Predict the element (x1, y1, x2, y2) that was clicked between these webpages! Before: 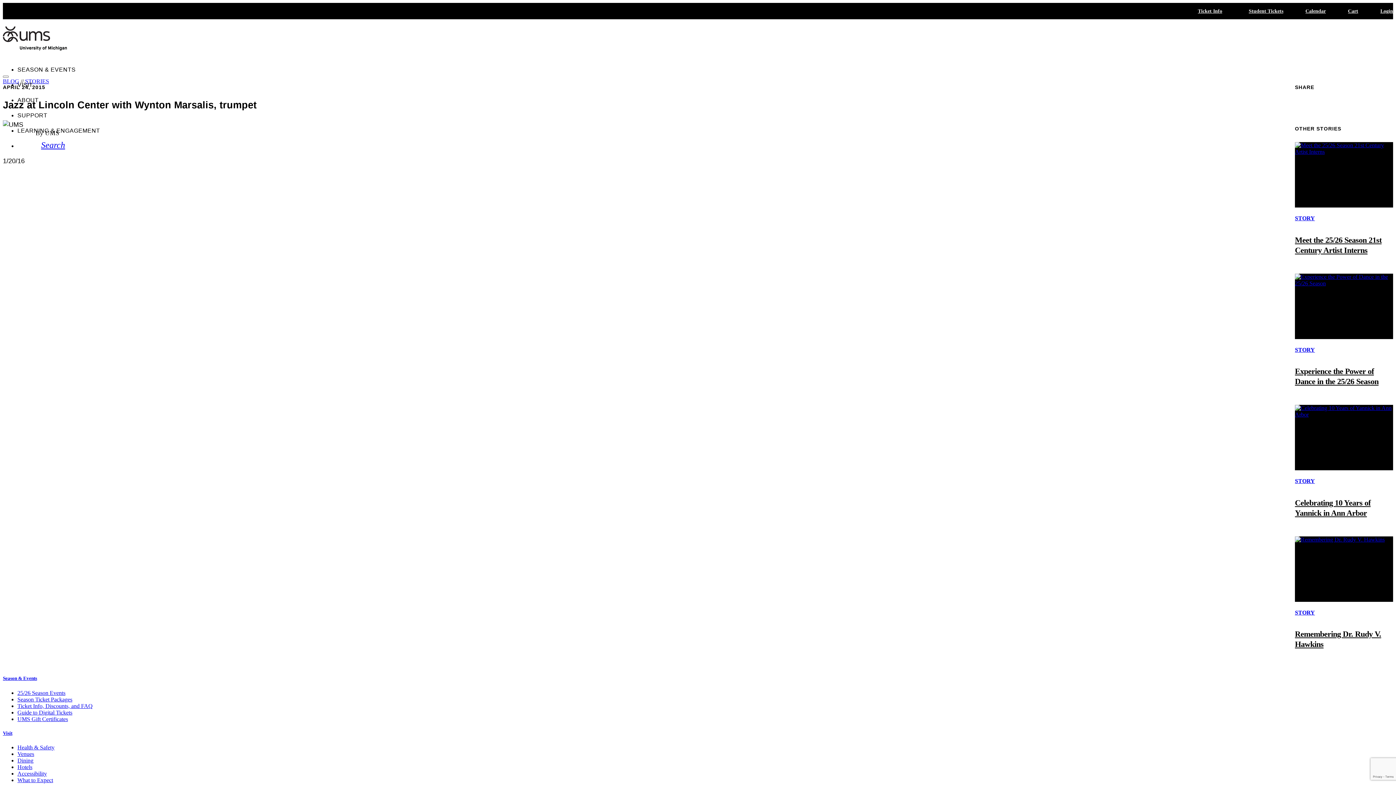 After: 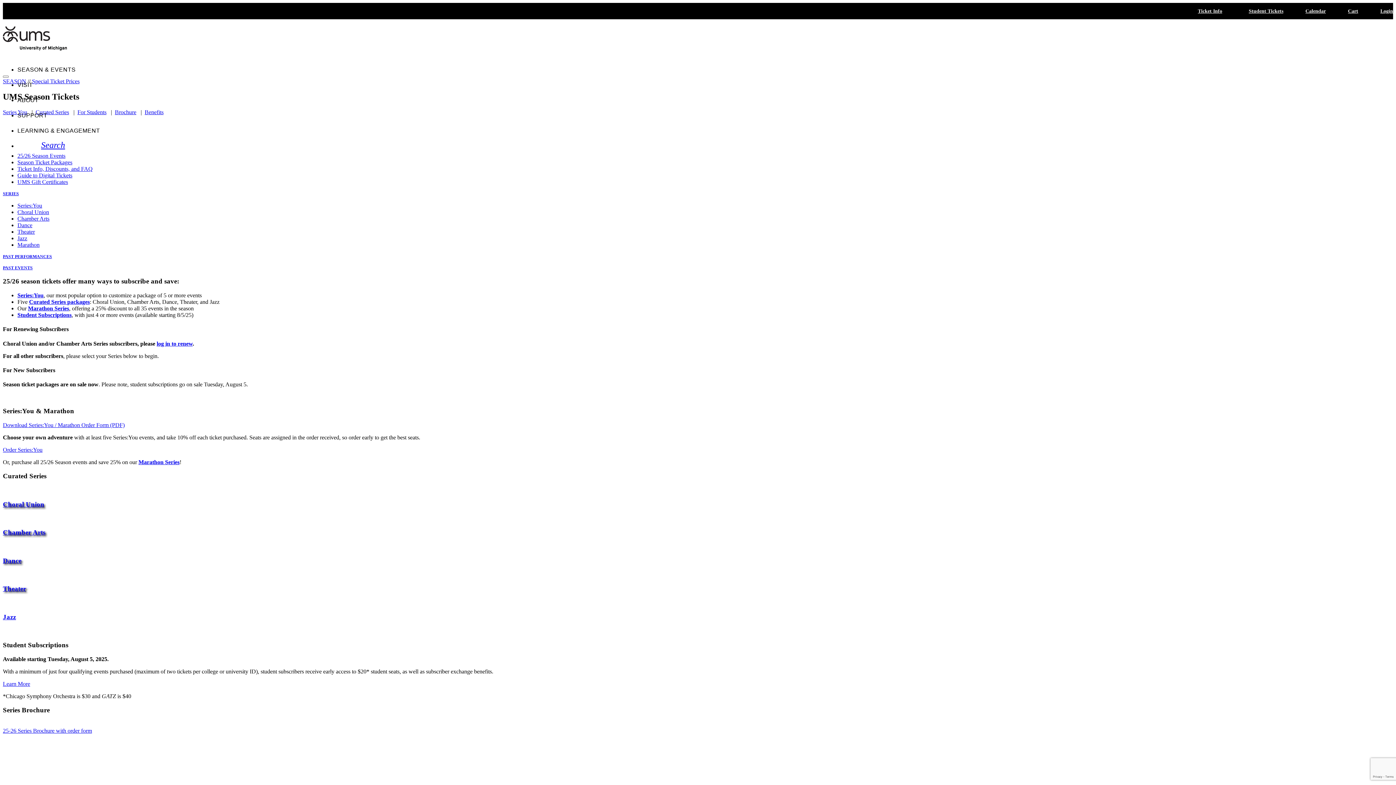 Action: label: Season Ticket Packages bbox: (17, 696, 72, 702)